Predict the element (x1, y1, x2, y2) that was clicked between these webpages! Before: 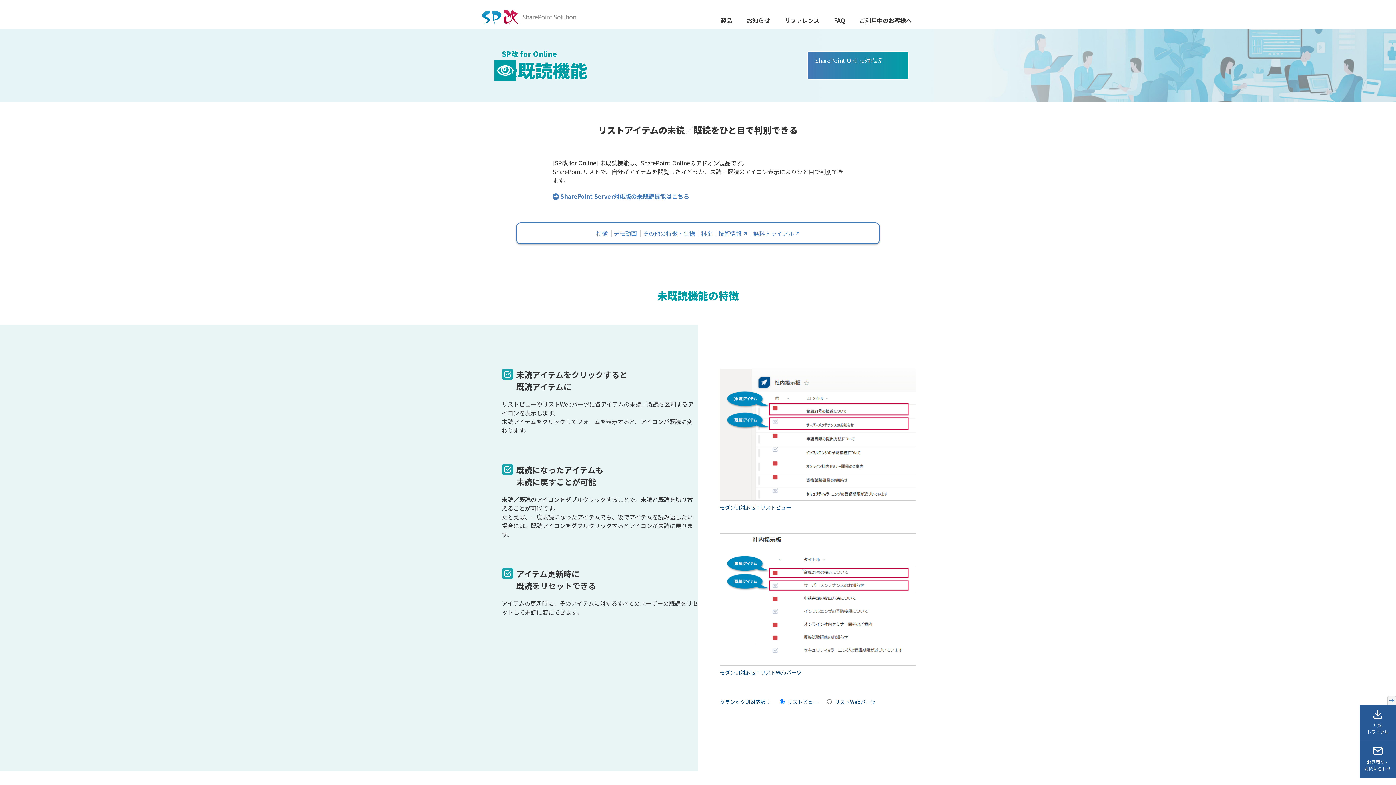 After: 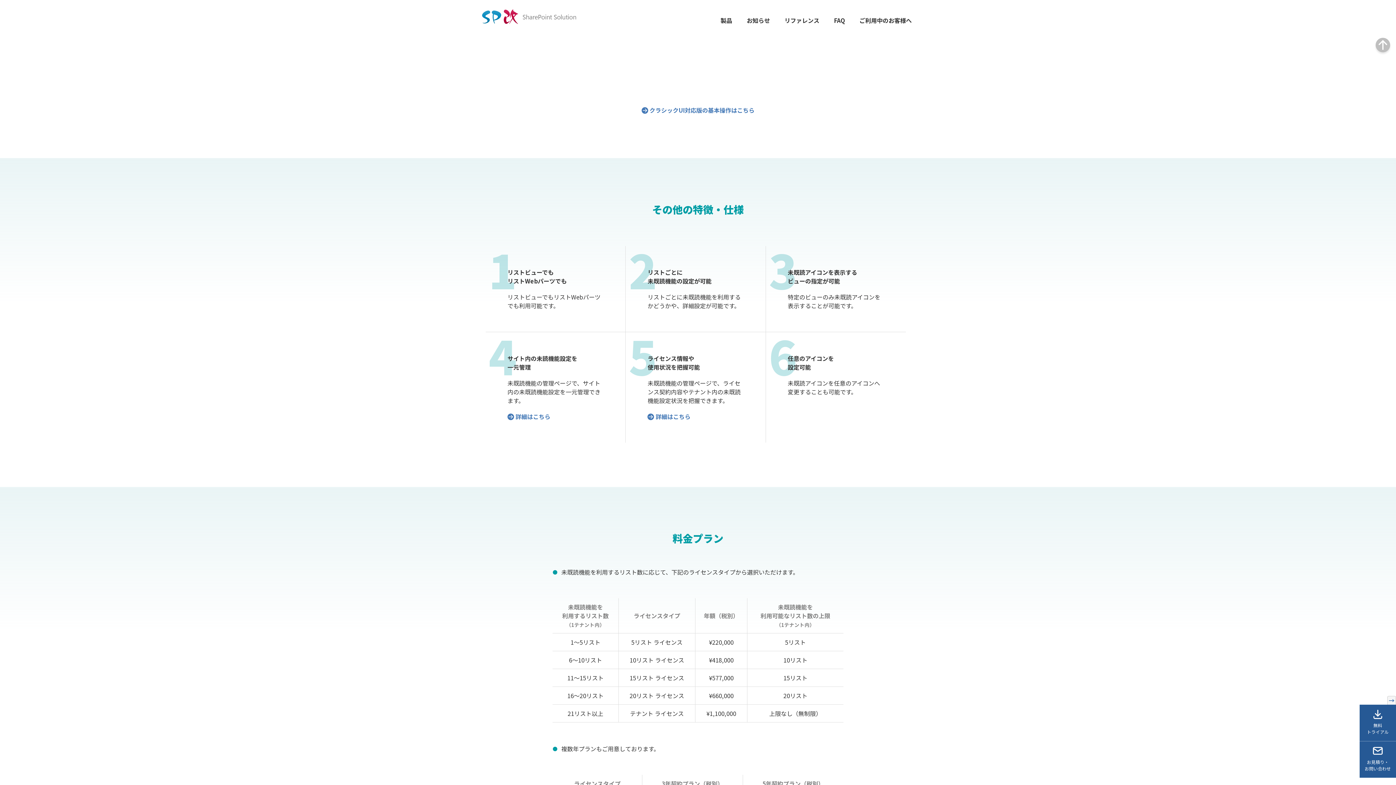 Action: bbox: (613, 223, 637, 243) label: デモ動画